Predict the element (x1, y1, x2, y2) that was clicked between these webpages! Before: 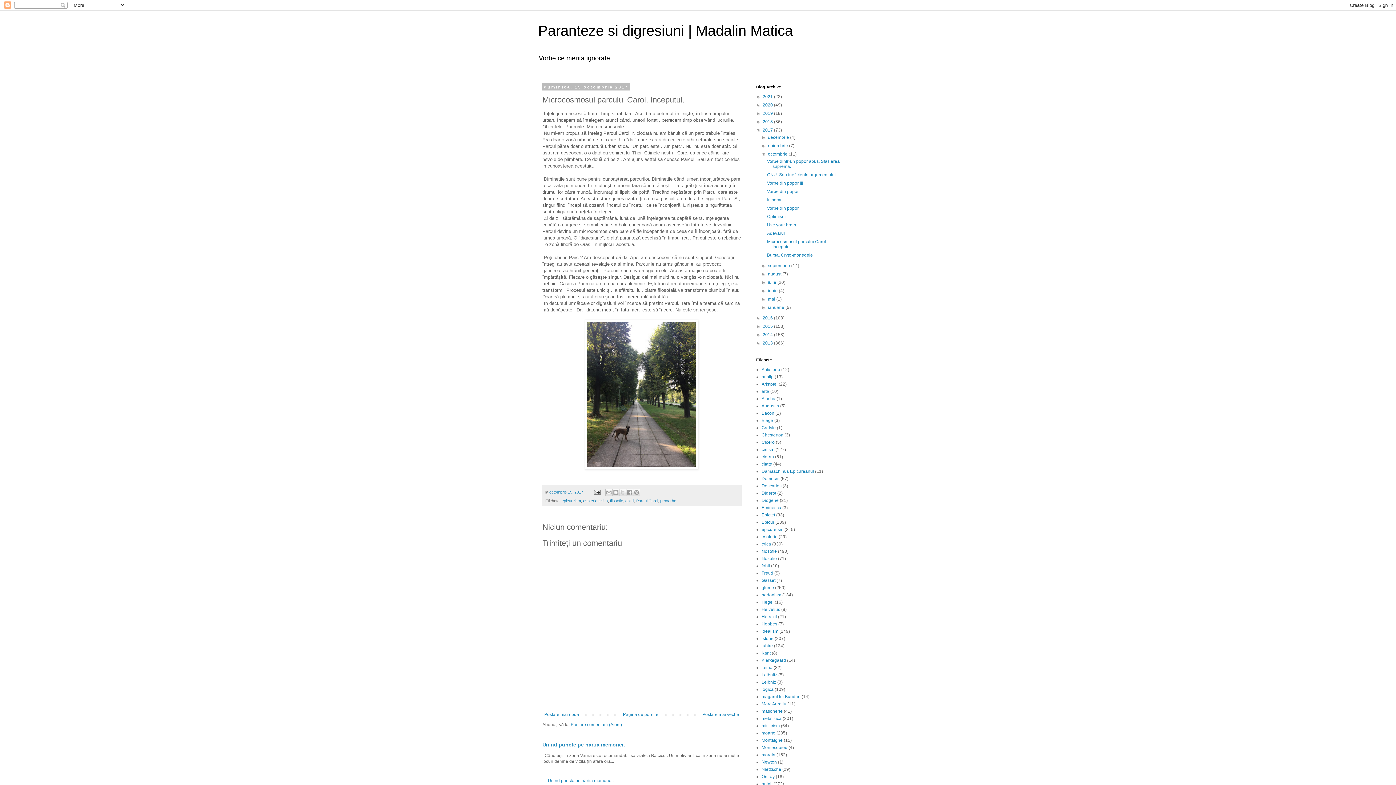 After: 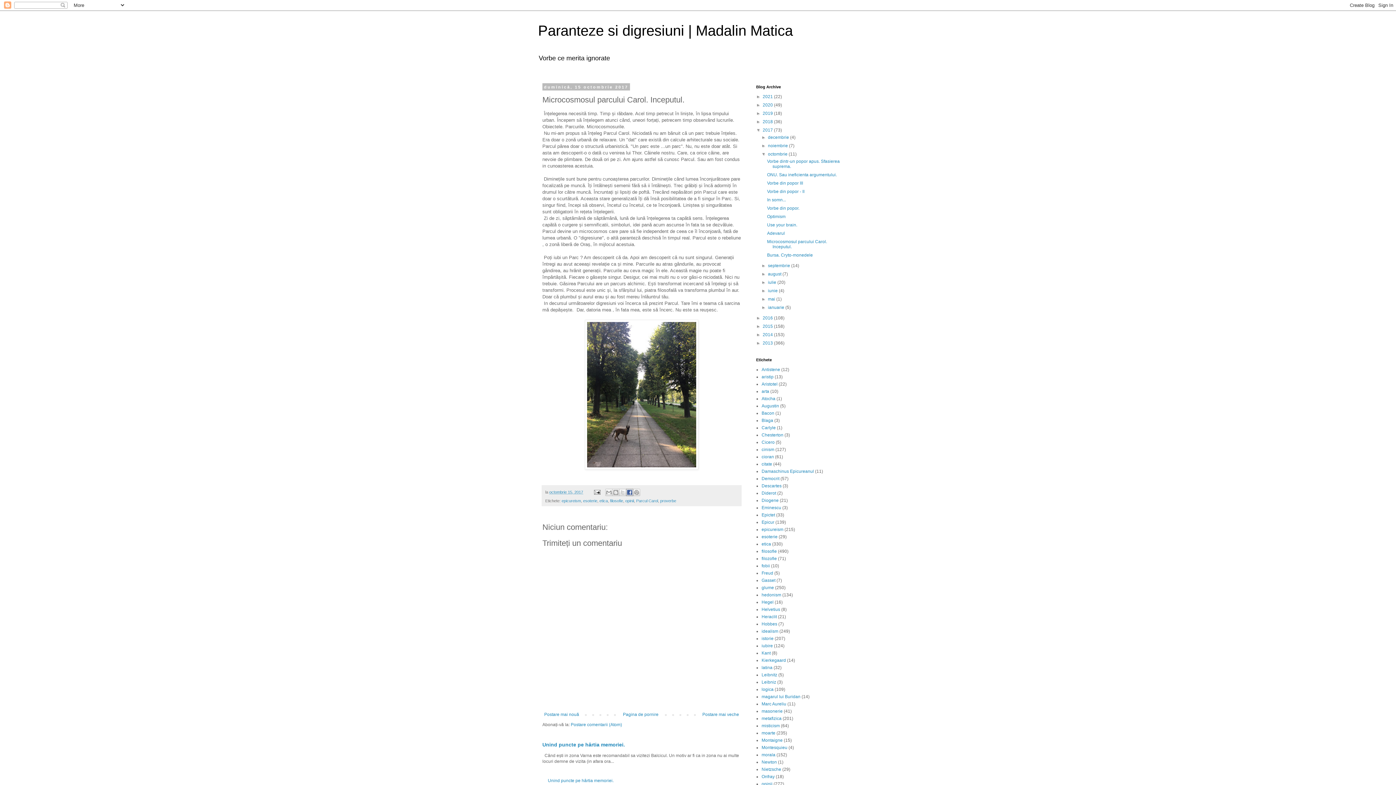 Action: bbox: (626, 489, 633, 496) label: Distribuiți pe Facebook